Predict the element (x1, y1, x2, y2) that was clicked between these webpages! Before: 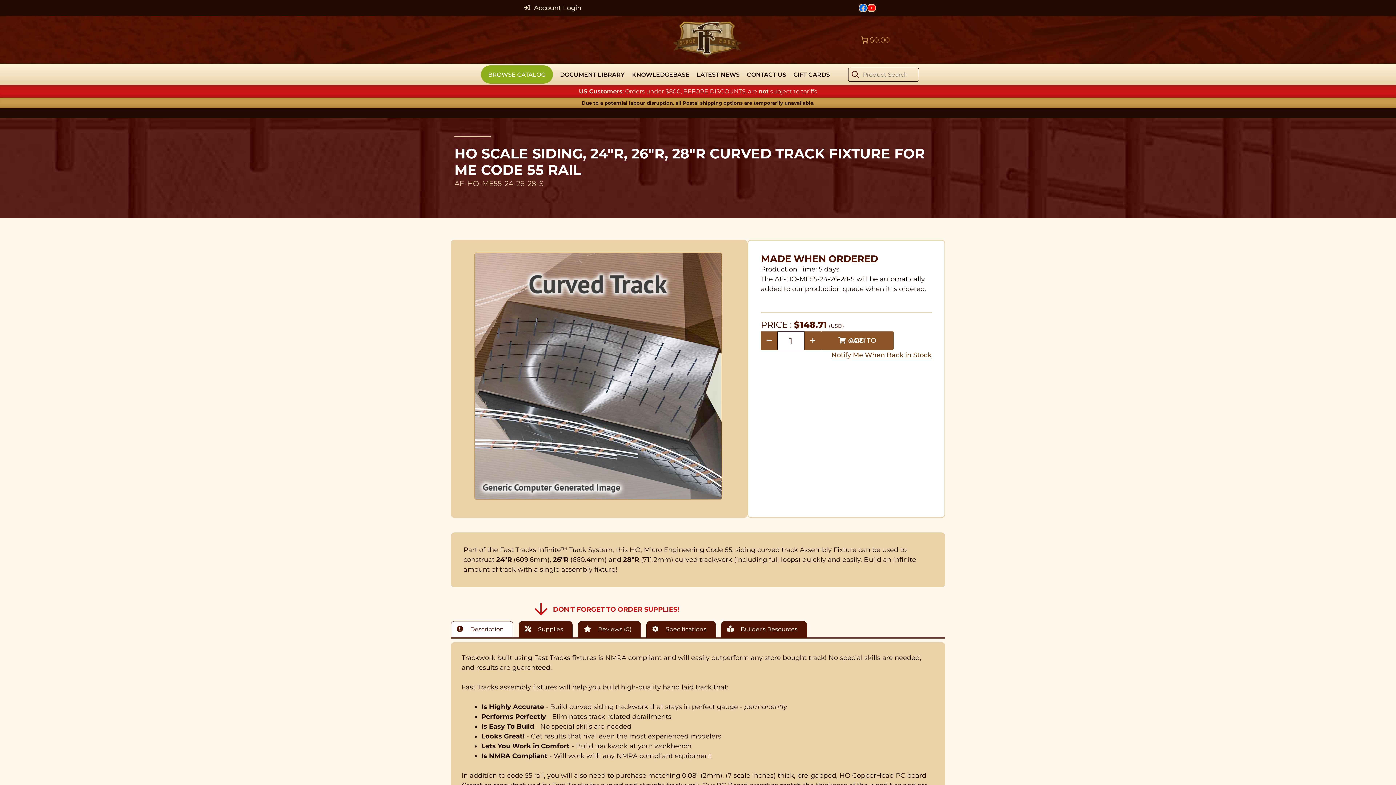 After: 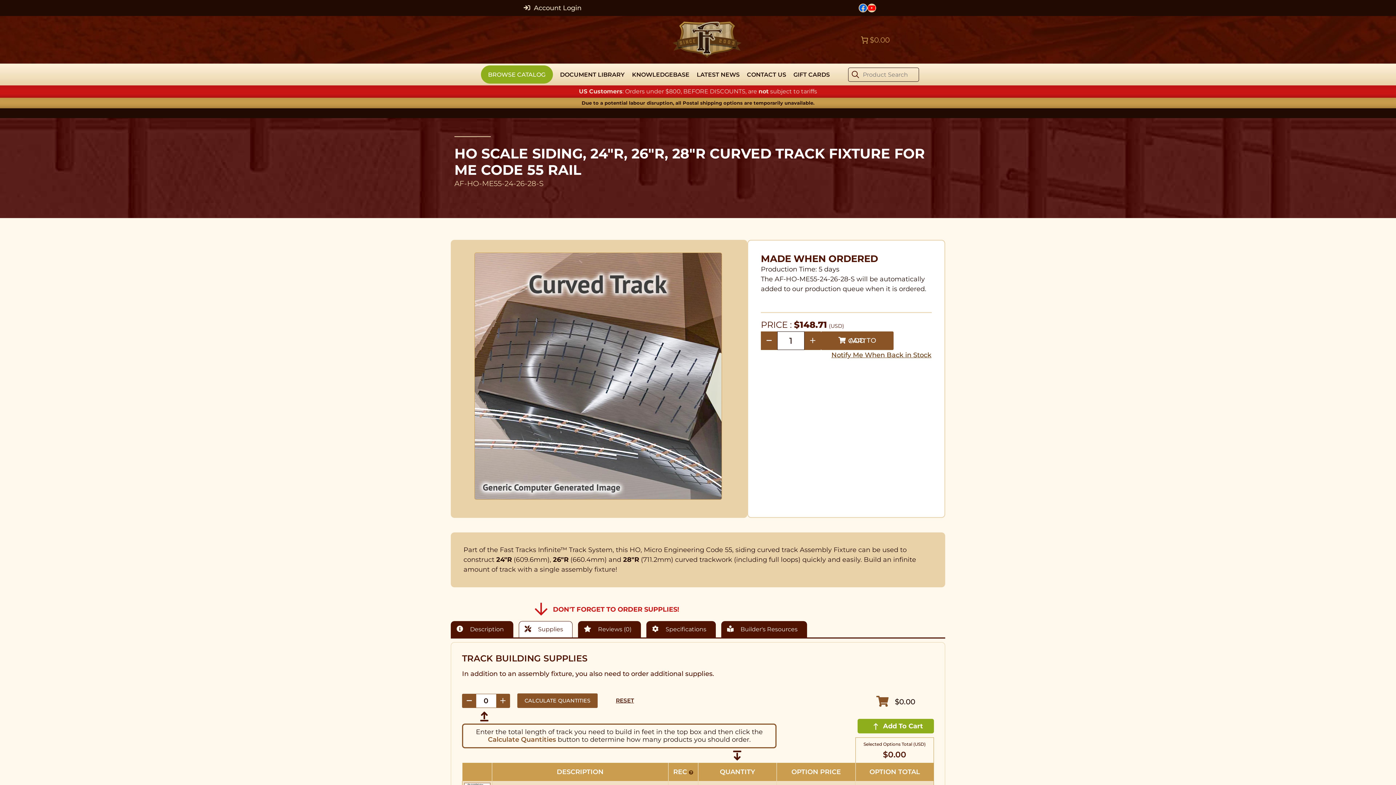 Action: label:  Supplies bbox: (518, 621, 572, 637)